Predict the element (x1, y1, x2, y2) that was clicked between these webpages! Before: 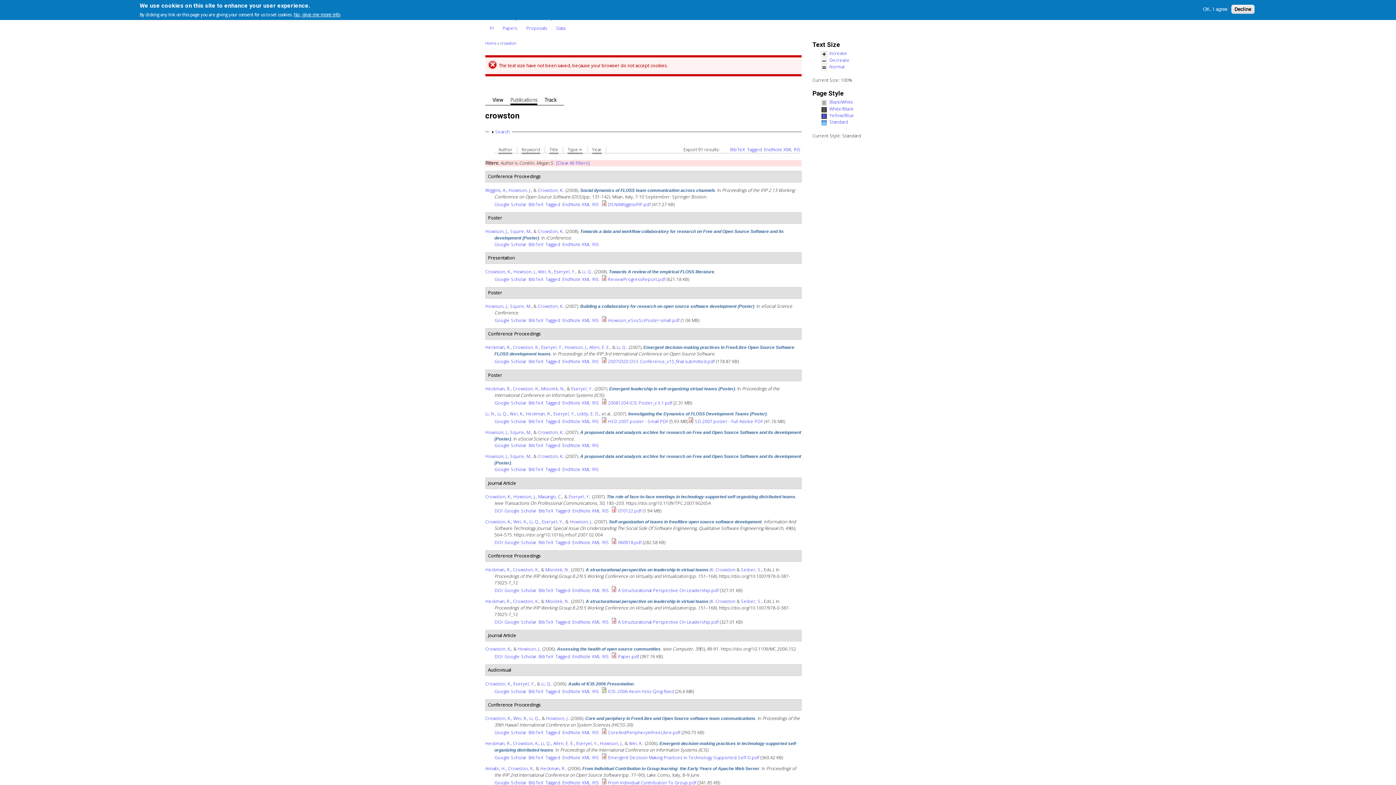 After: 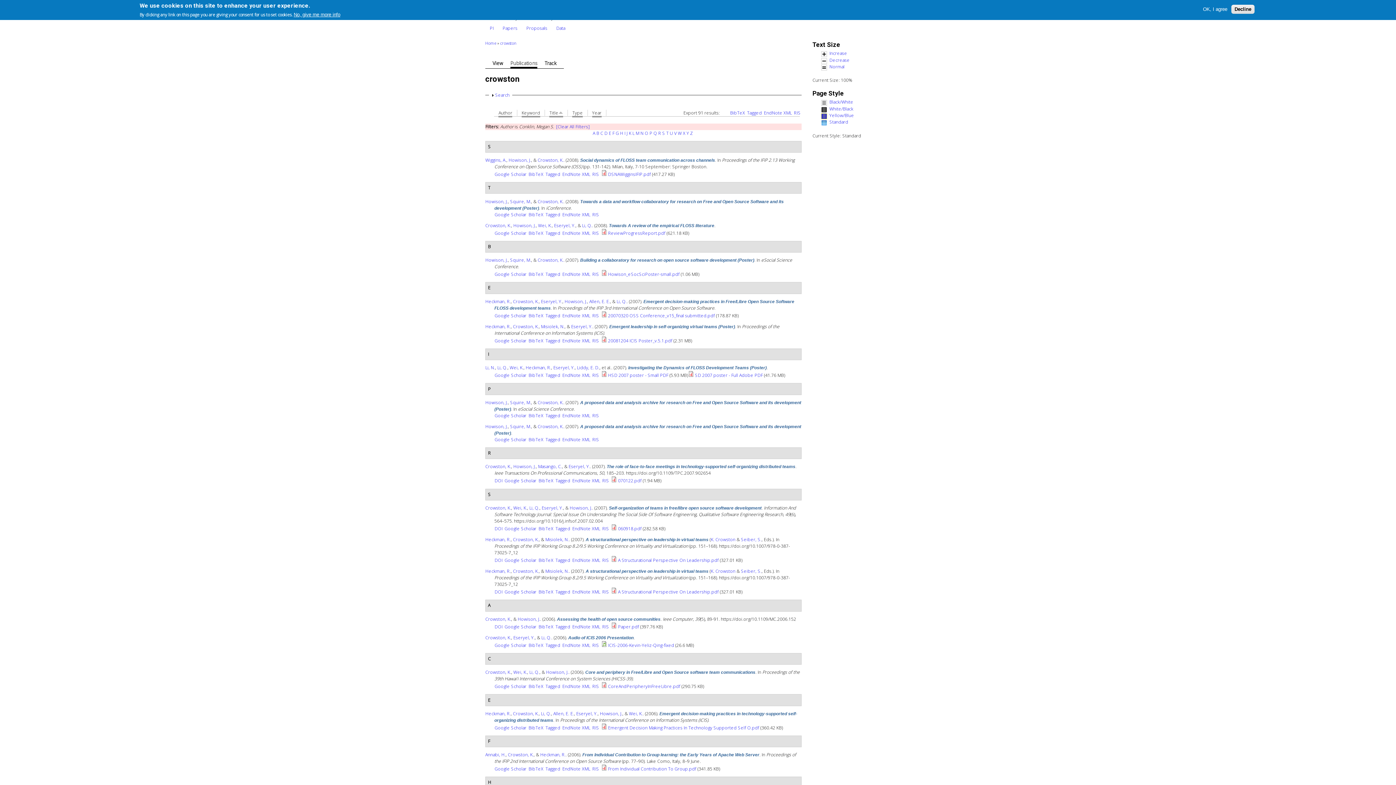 Action: label: Title bbox: (549, 146, 558, 154)